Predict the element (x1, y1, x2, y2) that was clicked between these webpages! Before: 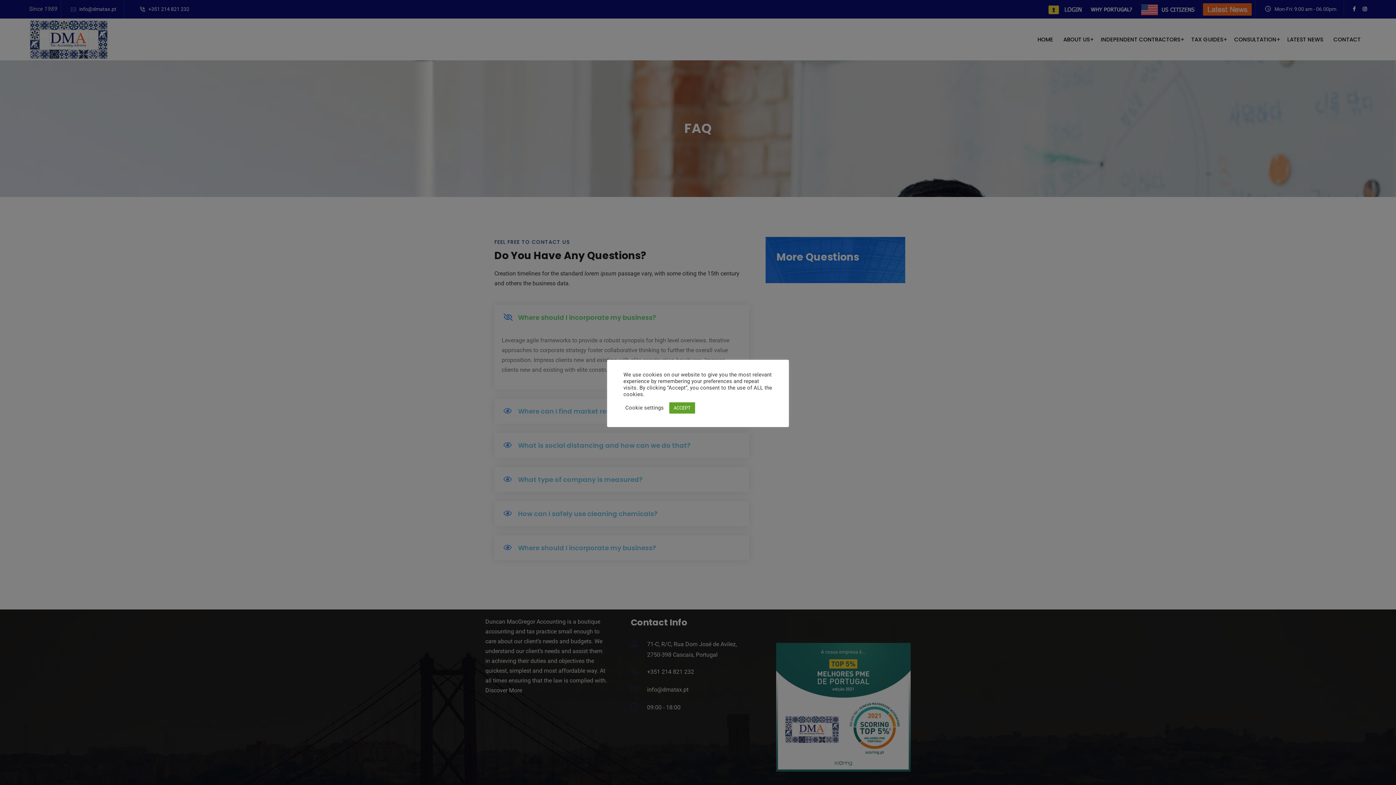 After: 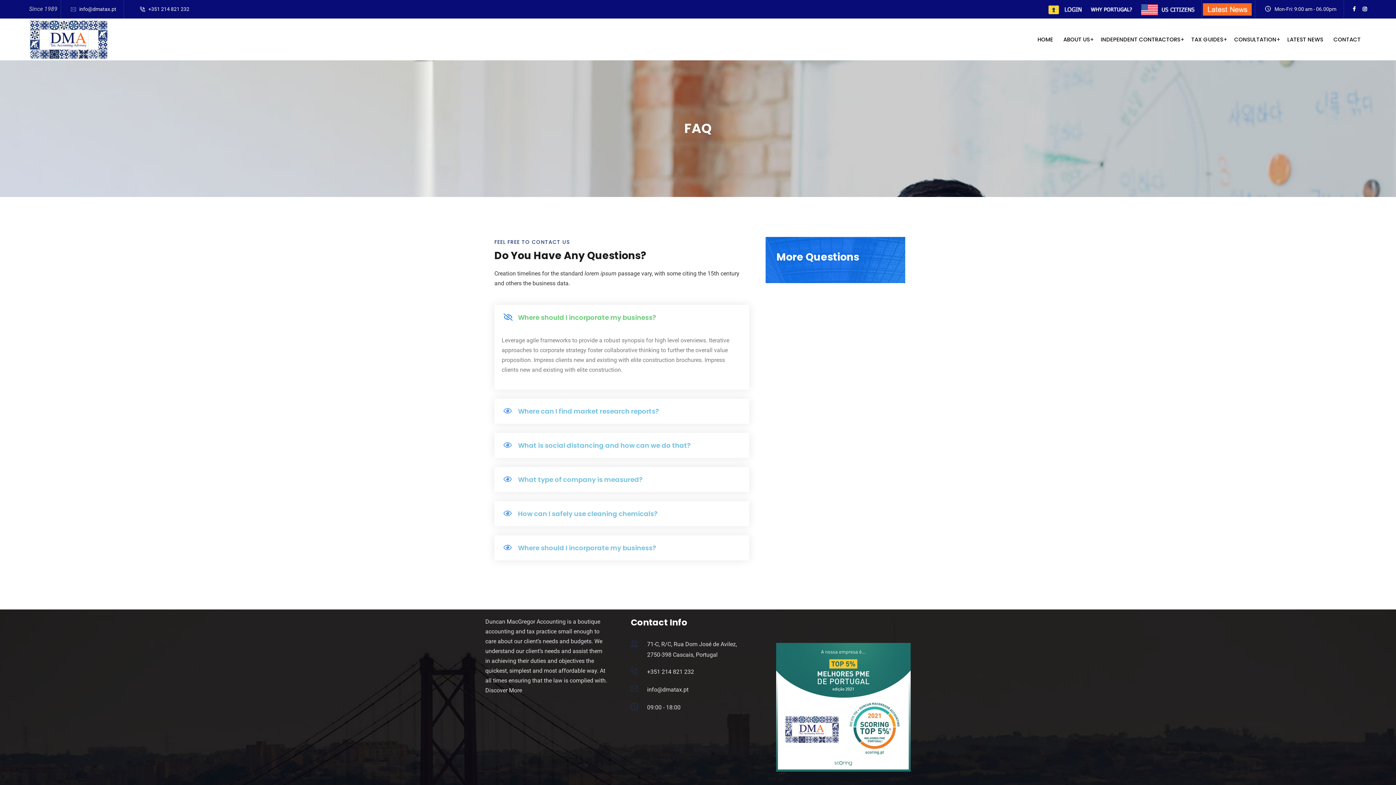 Action: label: ACCEPT bbox: (669, 402, 695, 413)